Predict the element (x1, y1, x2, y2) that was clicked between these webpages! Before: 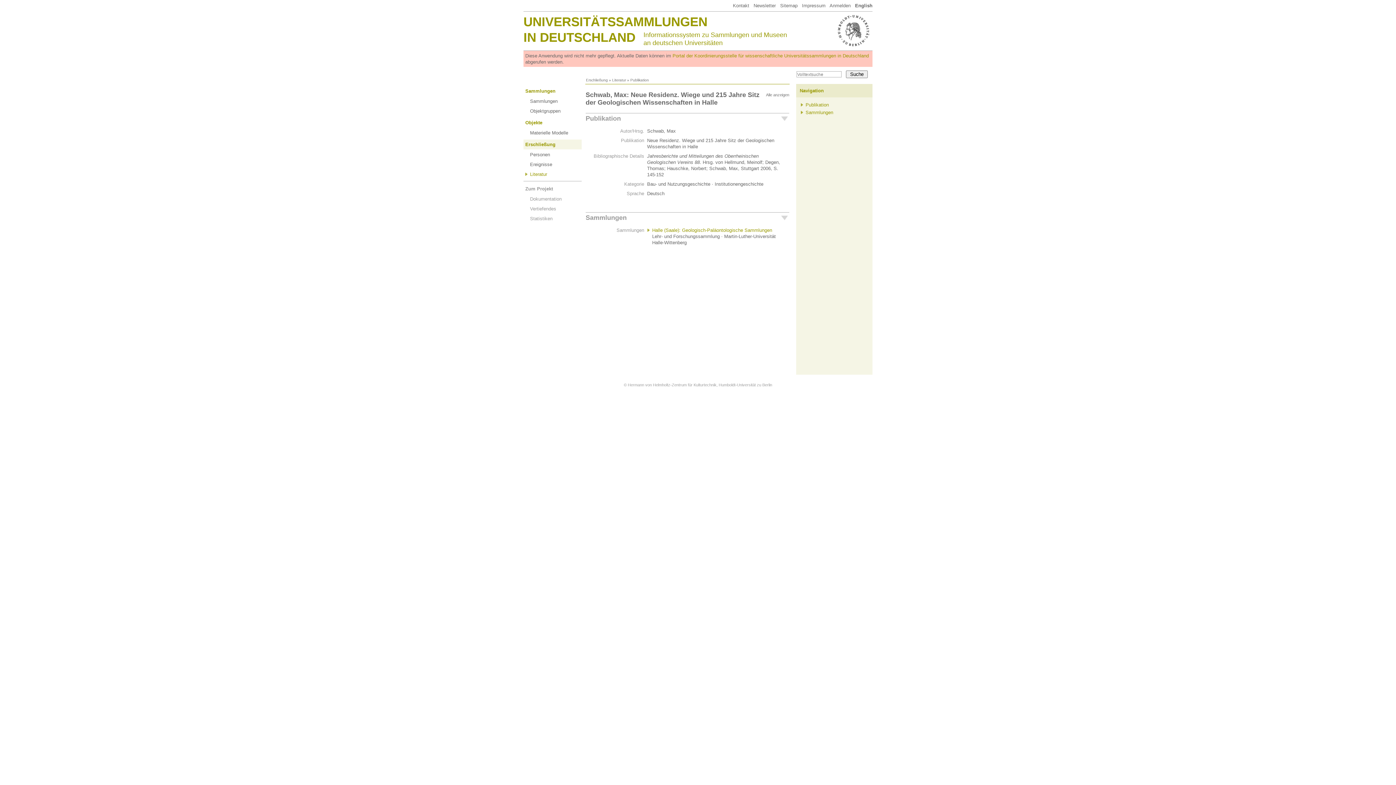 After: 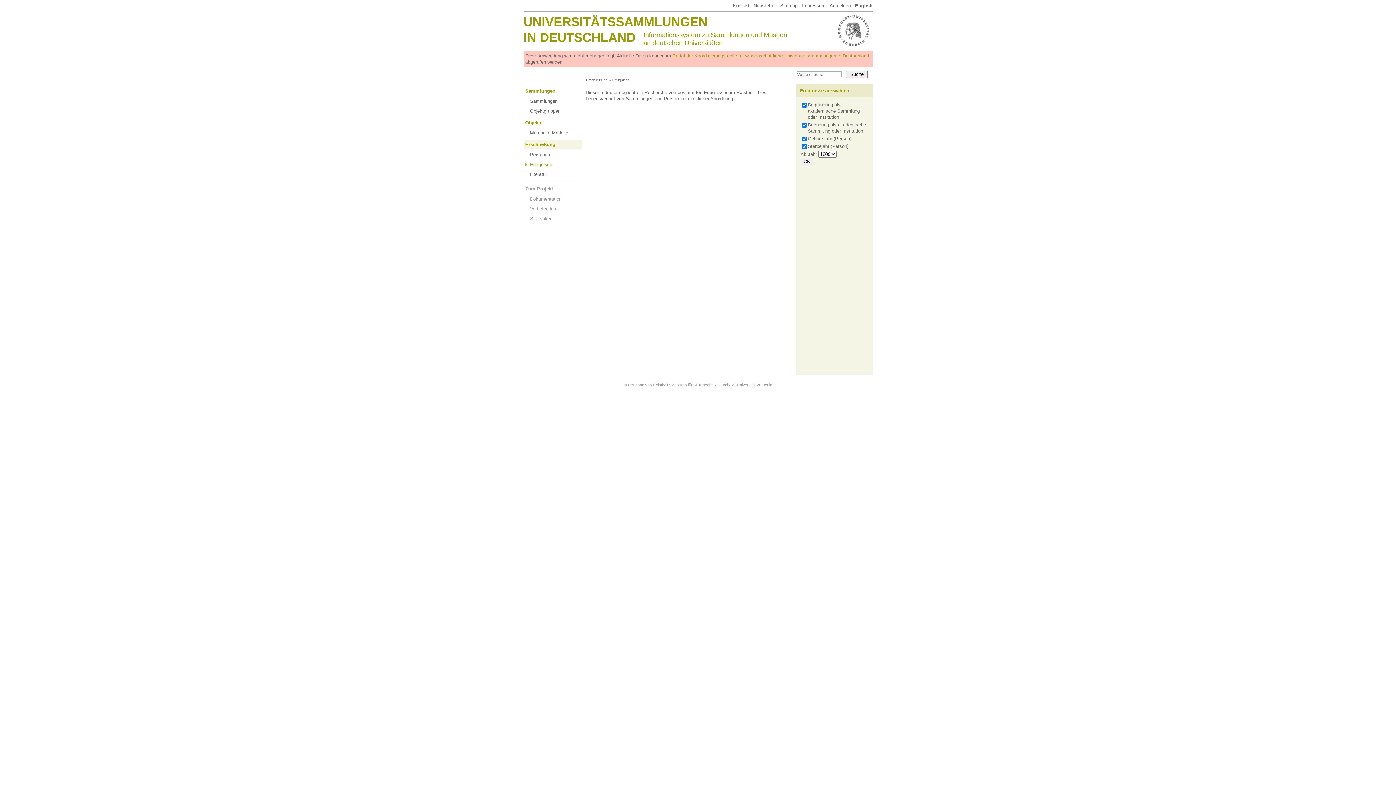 Action: label: Ereignisse bbox: (530, 161, 552, 167)